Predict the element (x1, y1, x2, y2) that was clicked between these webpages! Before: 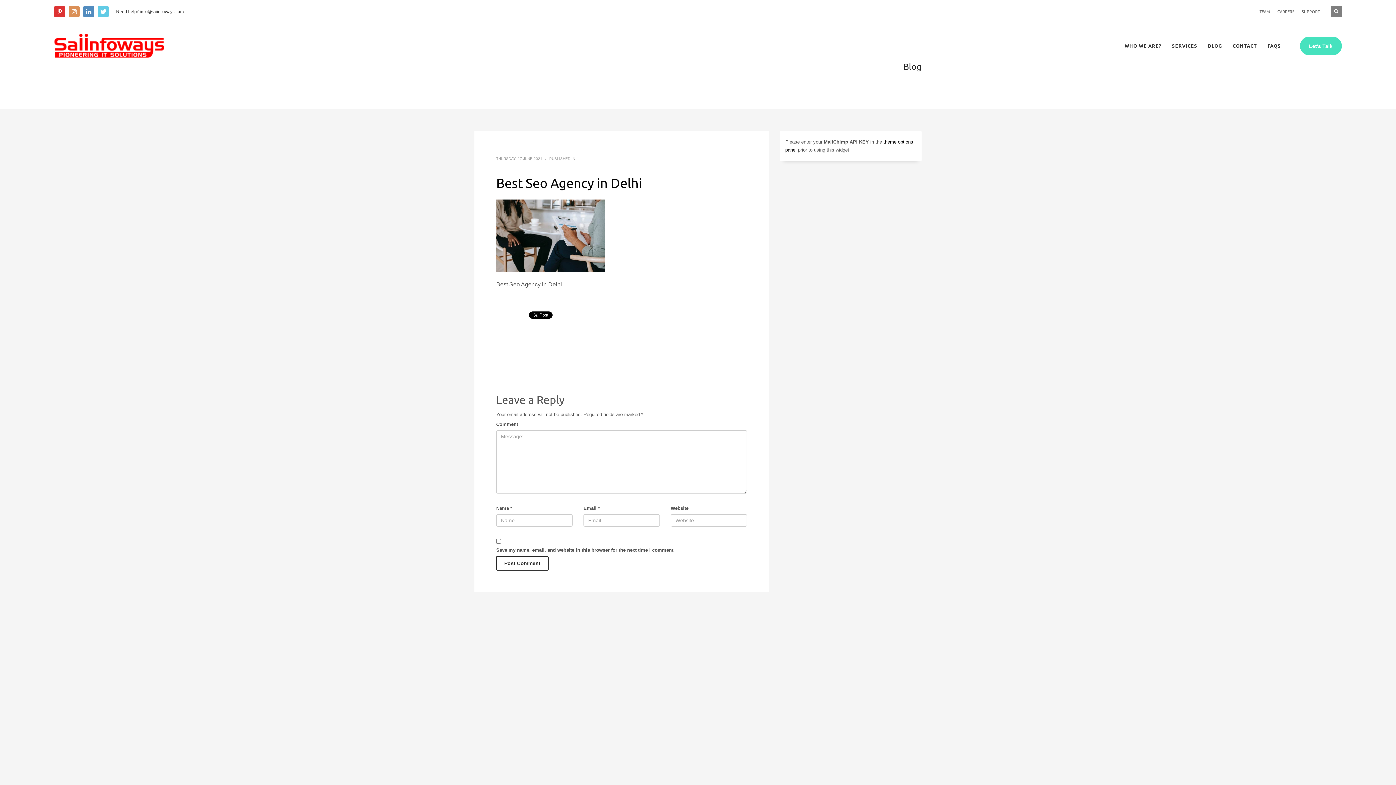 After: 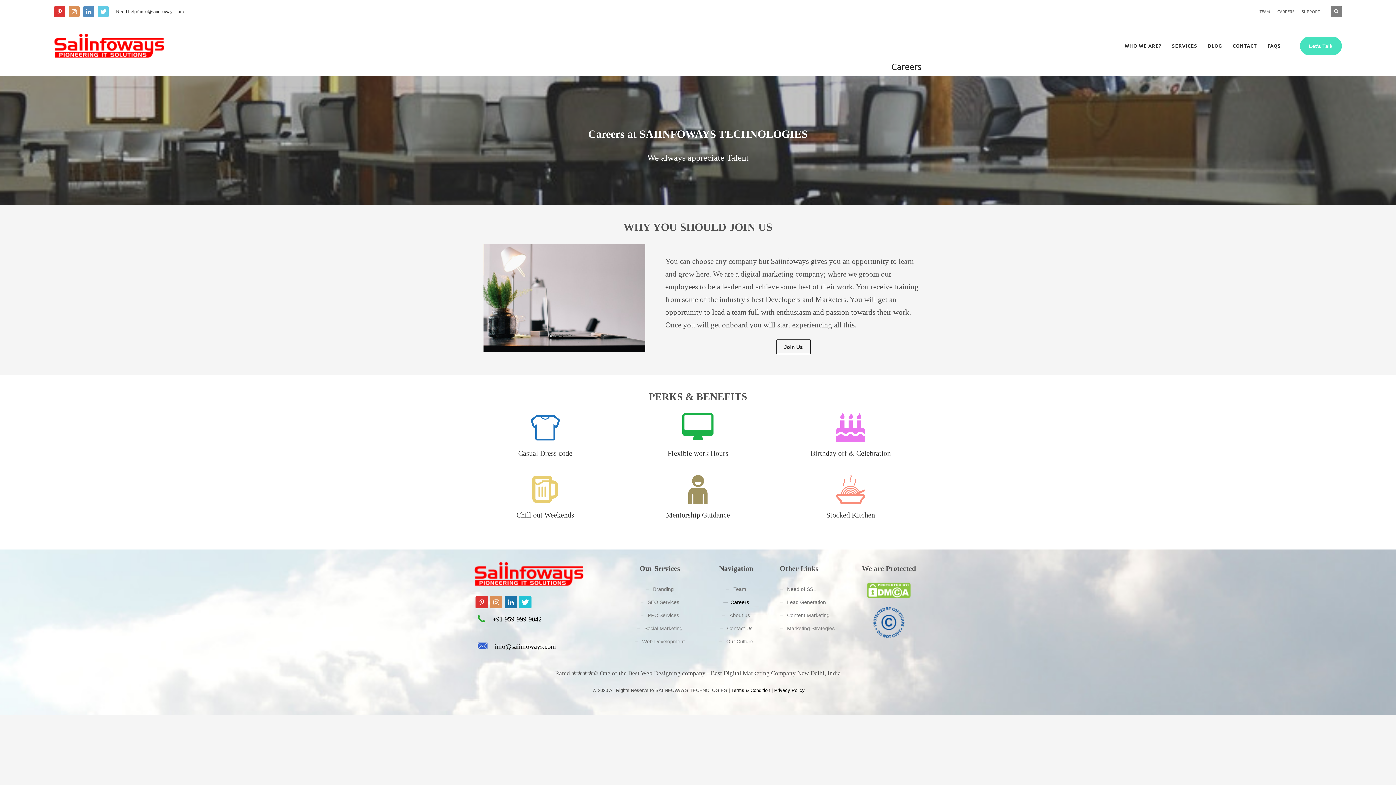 Action: label: CARRERS bbox: (1277, 7, 1294, 15)